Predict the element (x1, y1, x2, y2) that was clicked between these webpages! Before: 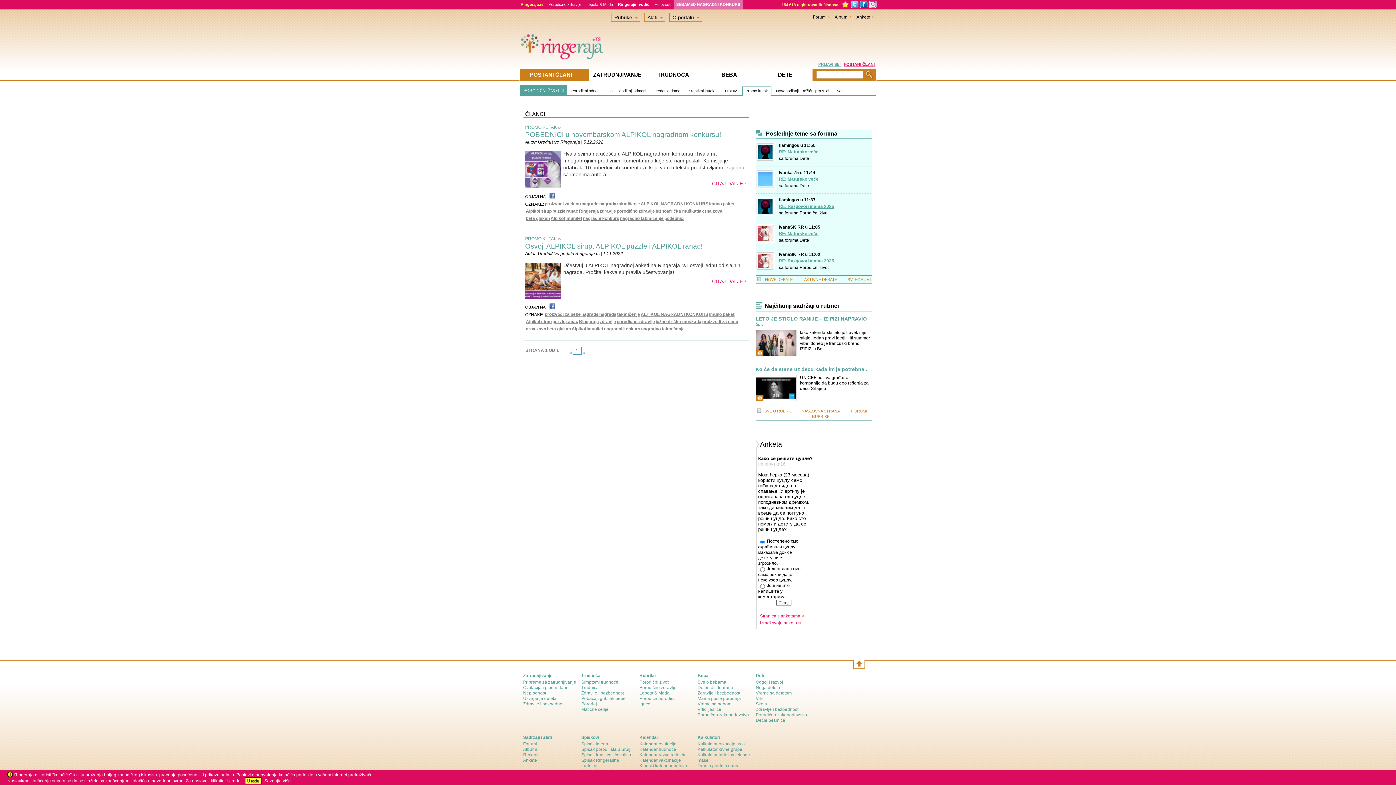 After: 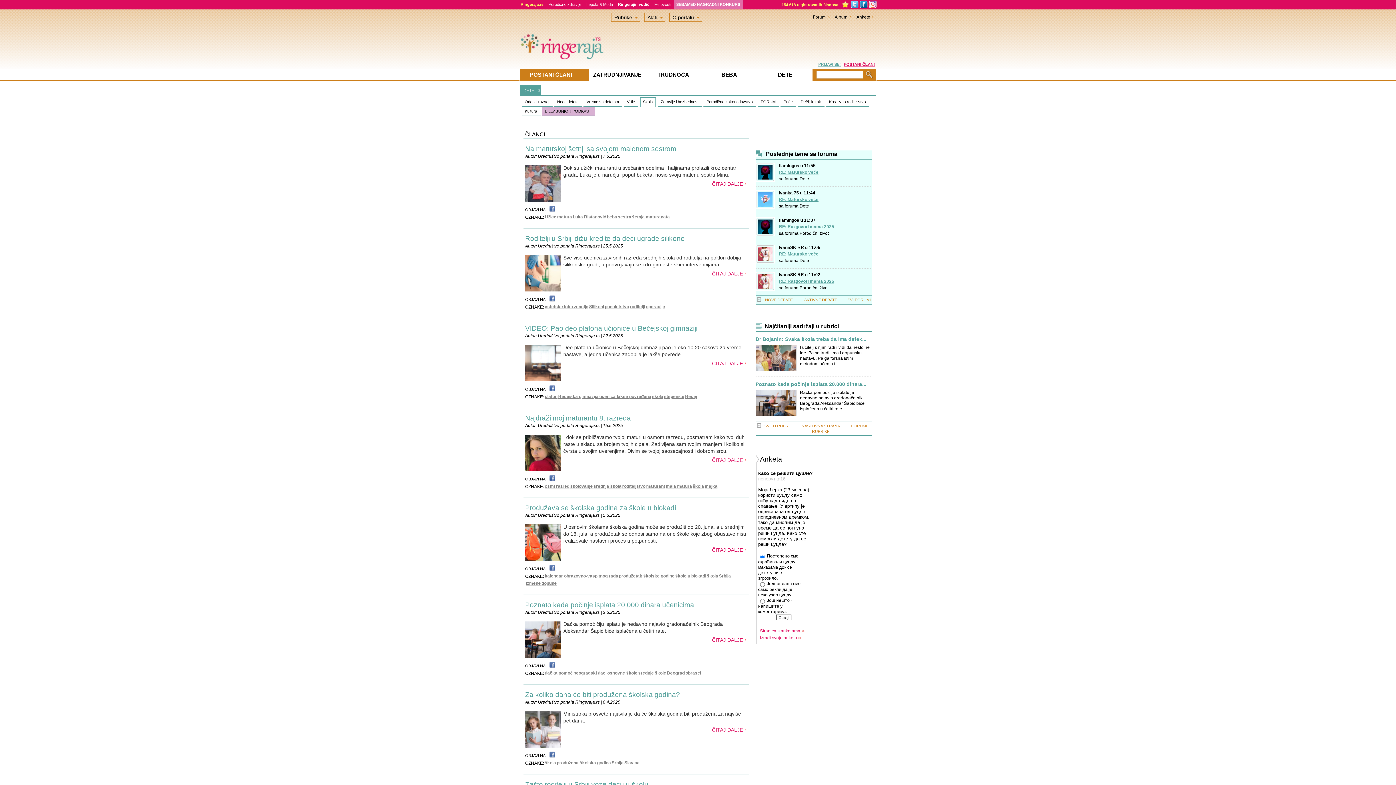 Action: bbox: (756, 701, 767, 706) label: Škola